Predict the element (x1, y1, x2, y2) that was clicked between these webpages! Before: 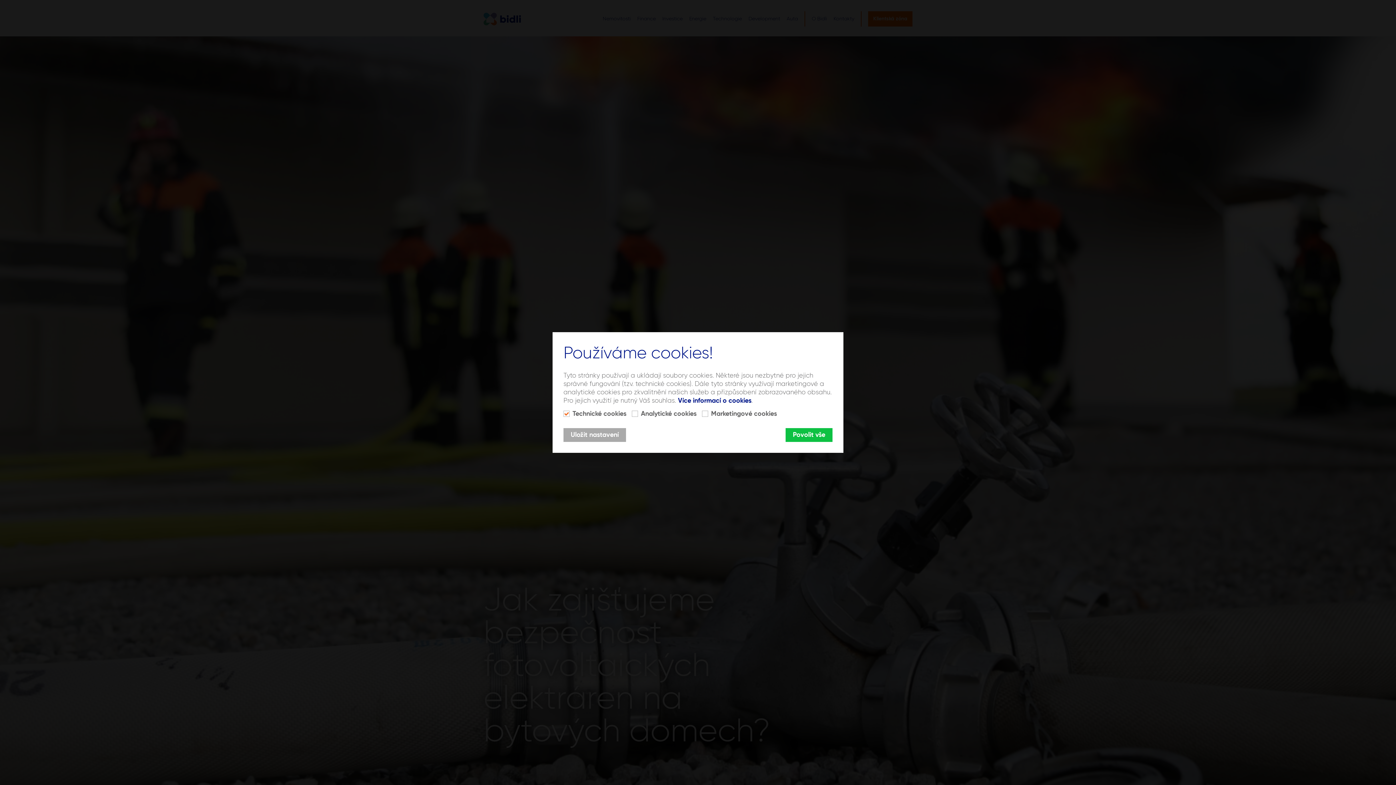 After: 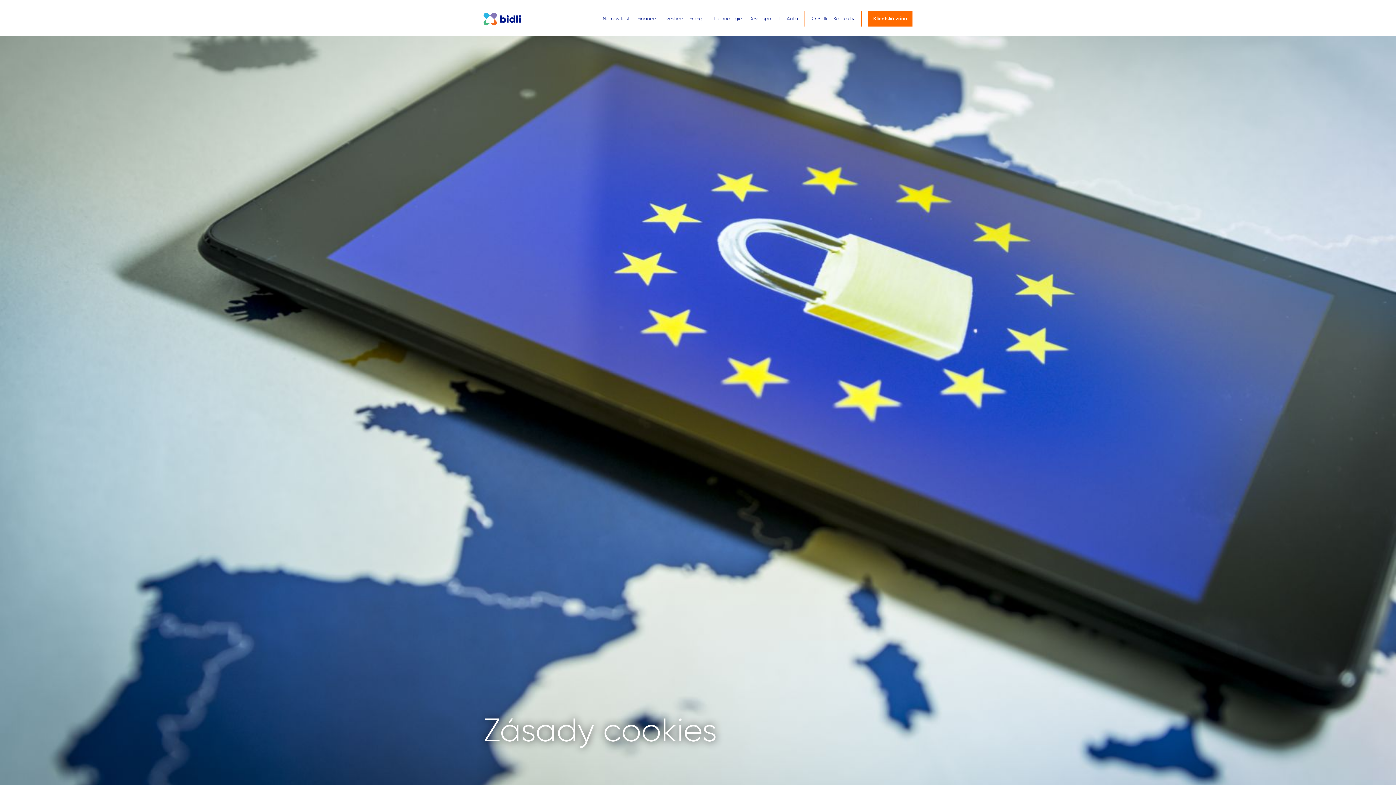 Action: label: Více informací o cookies bbox: (678, 397, 751, 404)